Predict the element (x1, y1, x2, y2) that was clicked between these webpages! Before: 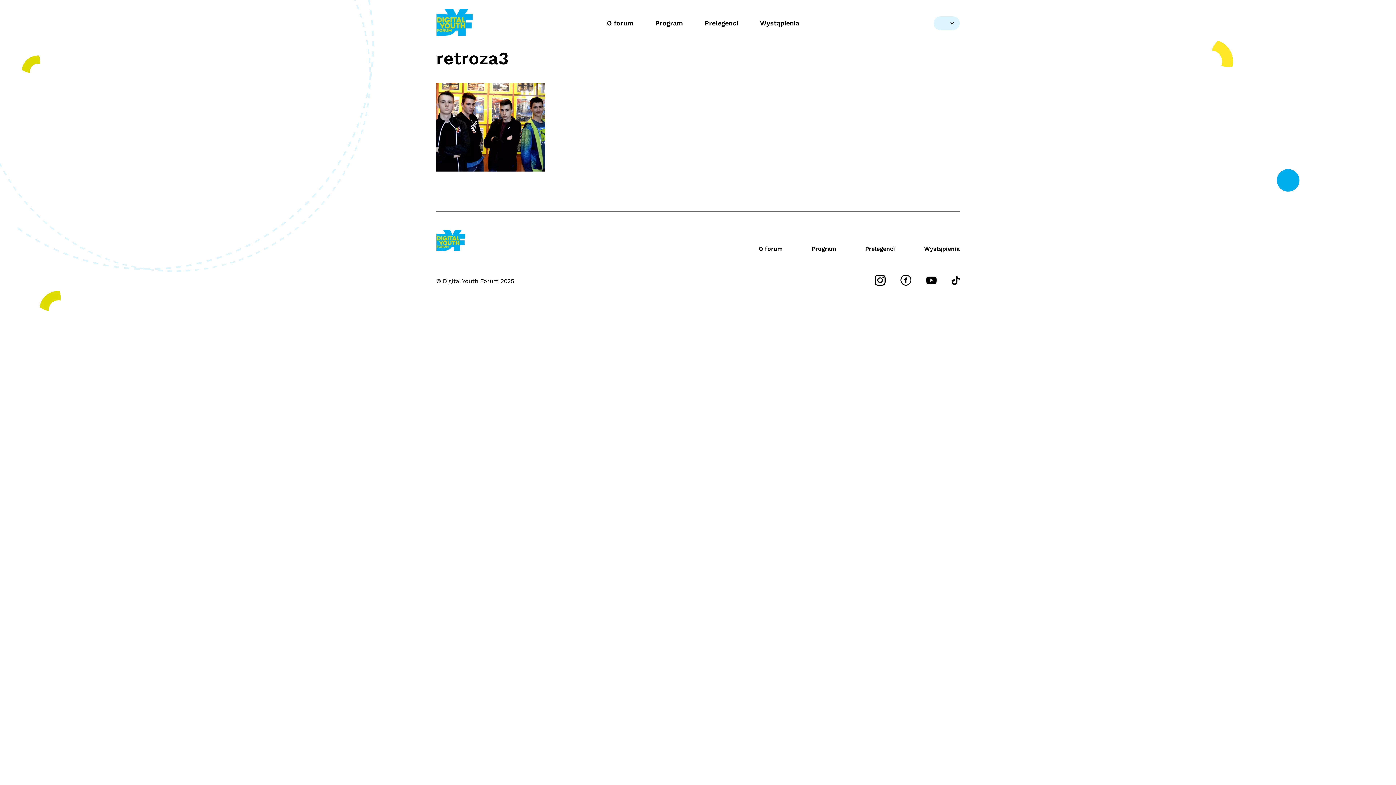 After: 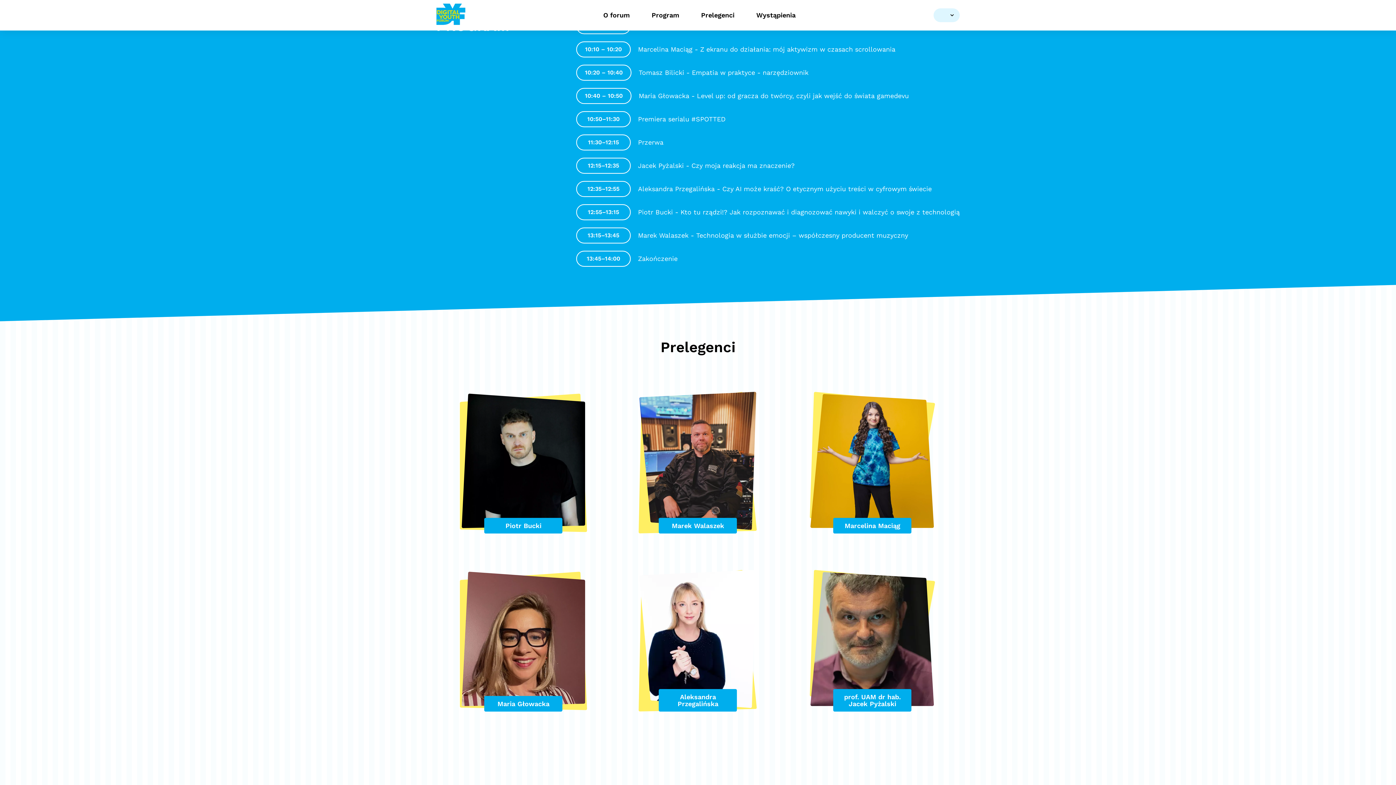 Action: label: Program bbox: (812, 245, 836, 252)